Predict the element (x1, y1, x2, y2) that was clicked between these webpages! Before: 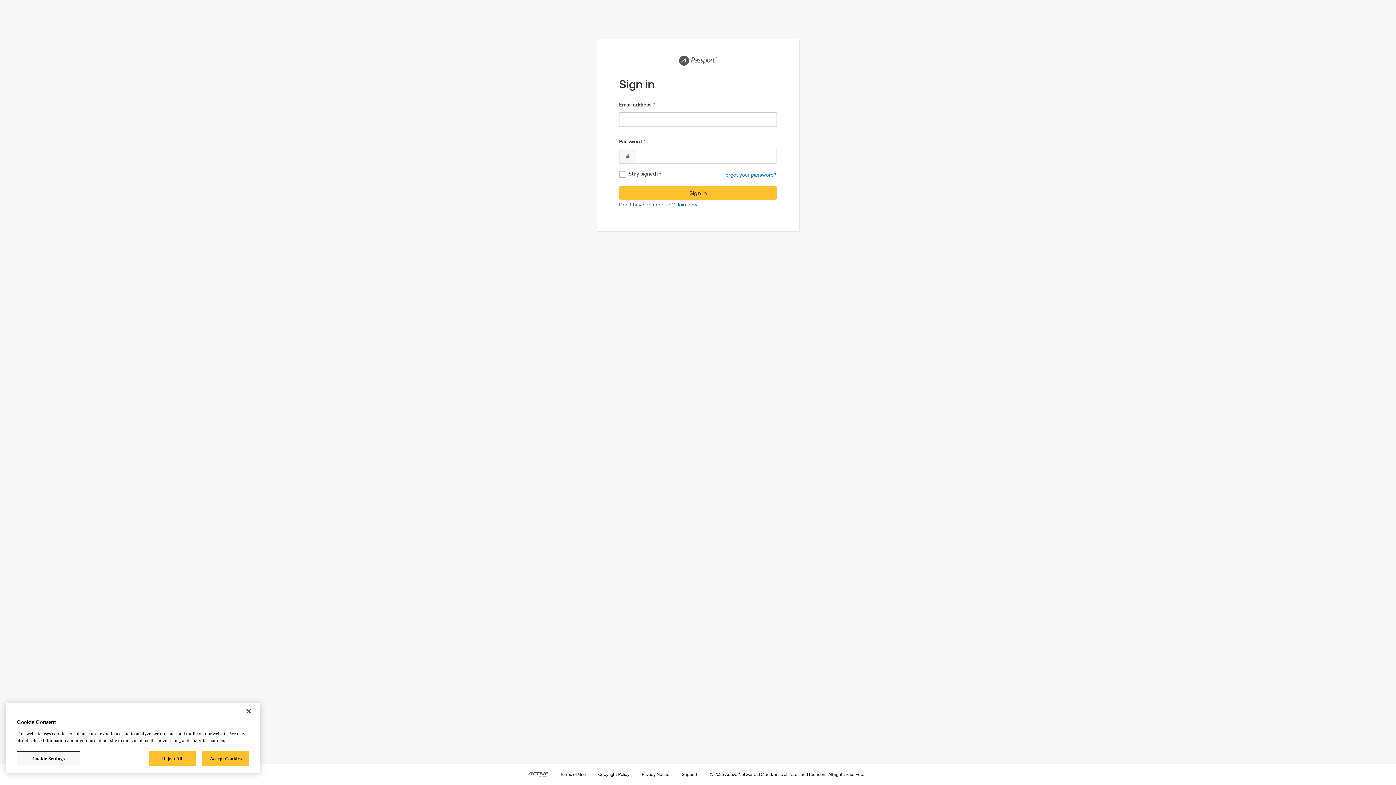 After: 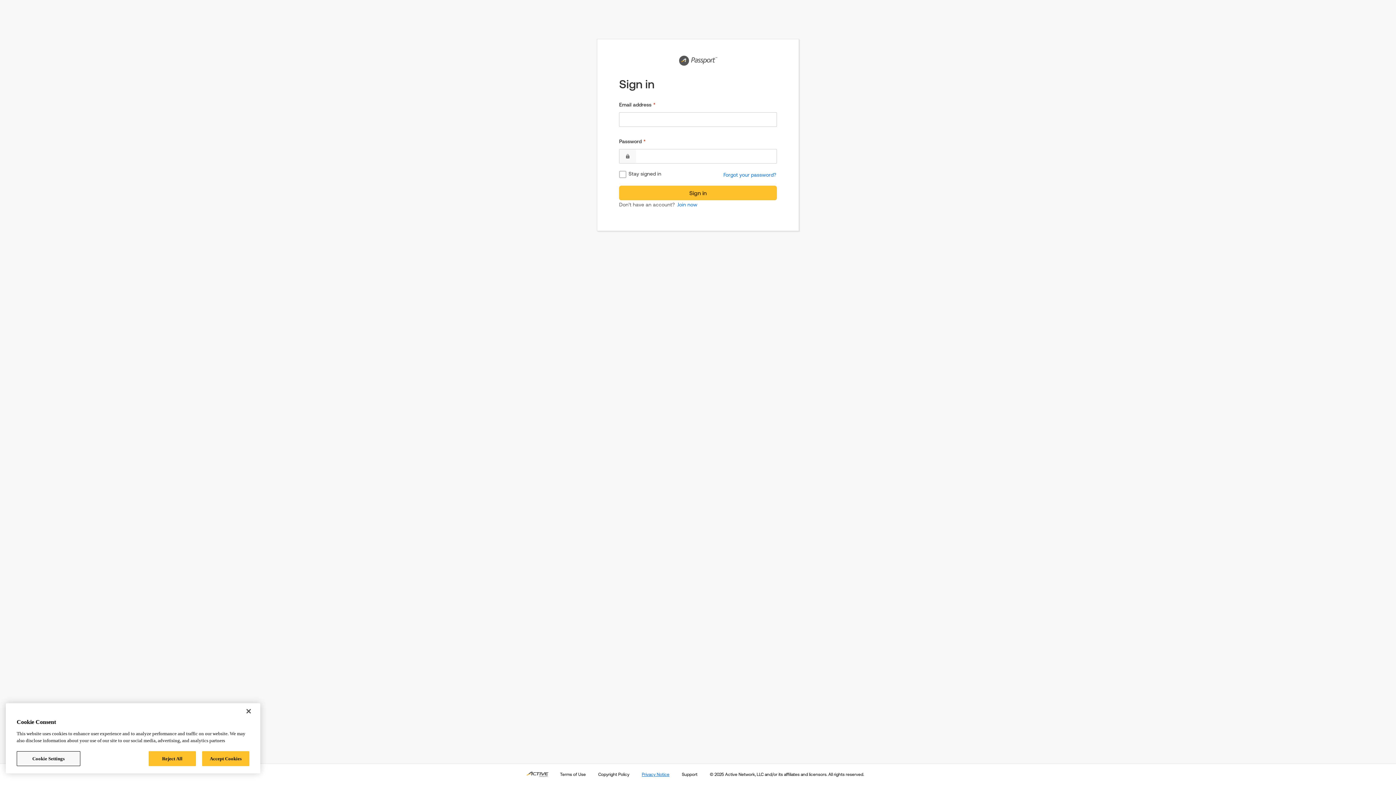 Action: bbox: (641, 771, 670, 778) label: Privacy Notice